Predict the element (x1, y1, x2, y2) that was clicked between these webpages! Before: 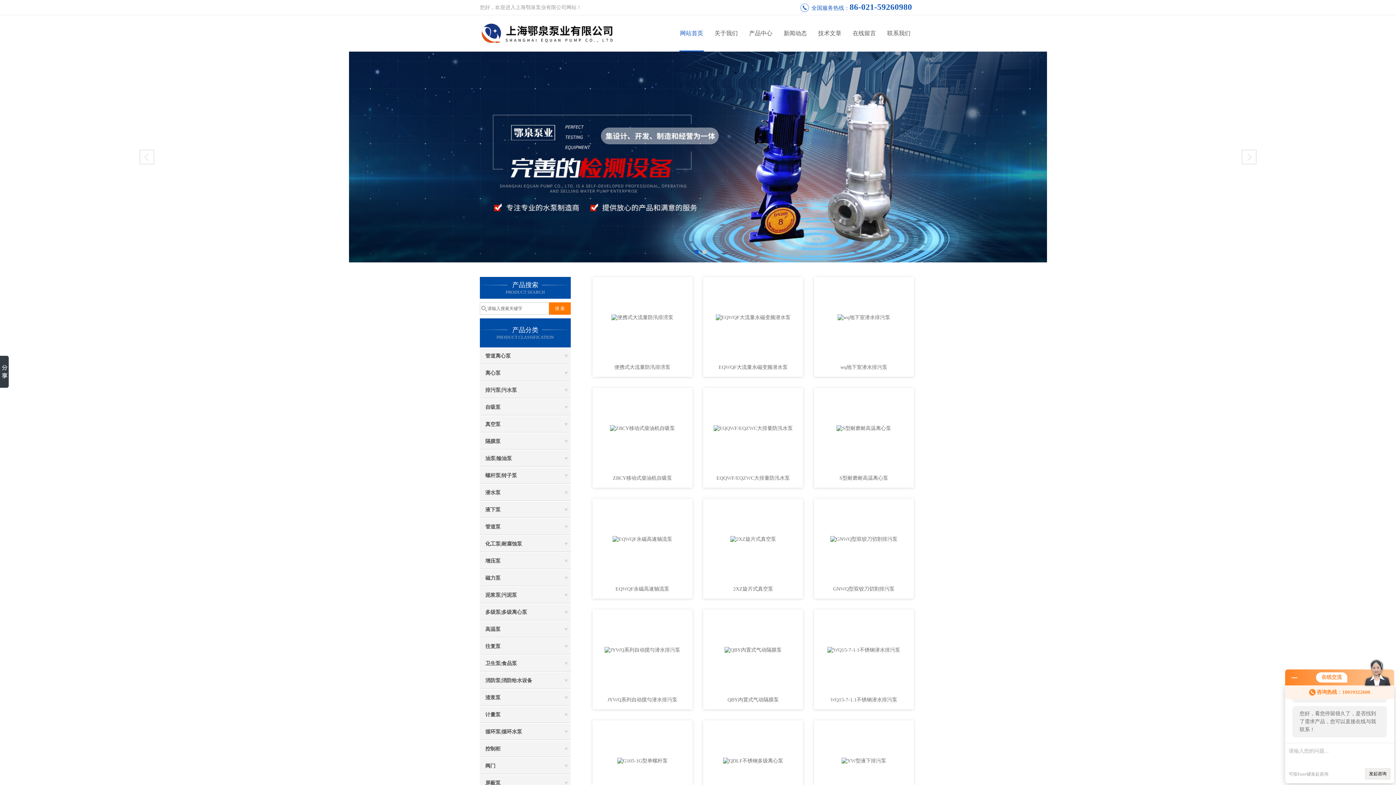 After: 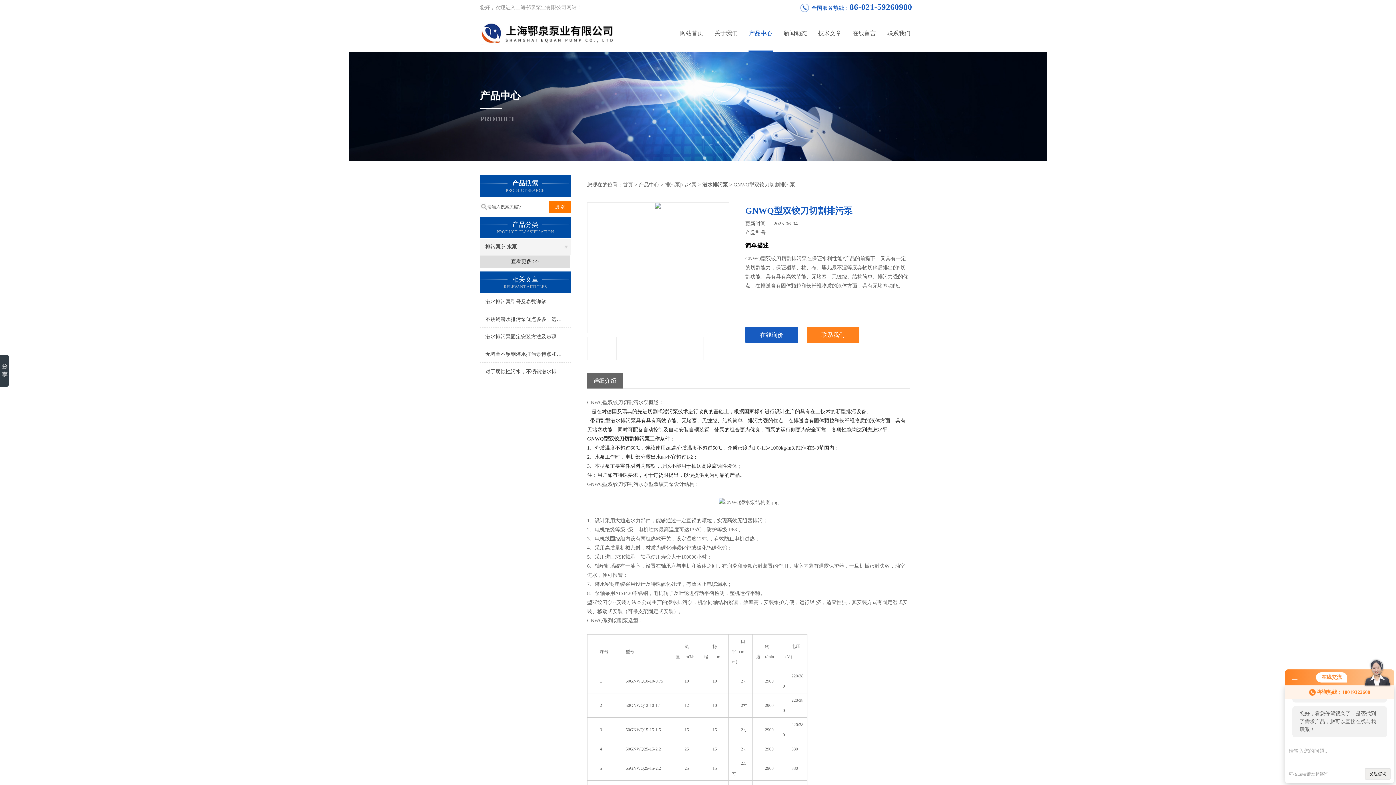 Action: label: GNWQ型双铰刀切割排污泵 bbox: (814, 580, 914, 598)